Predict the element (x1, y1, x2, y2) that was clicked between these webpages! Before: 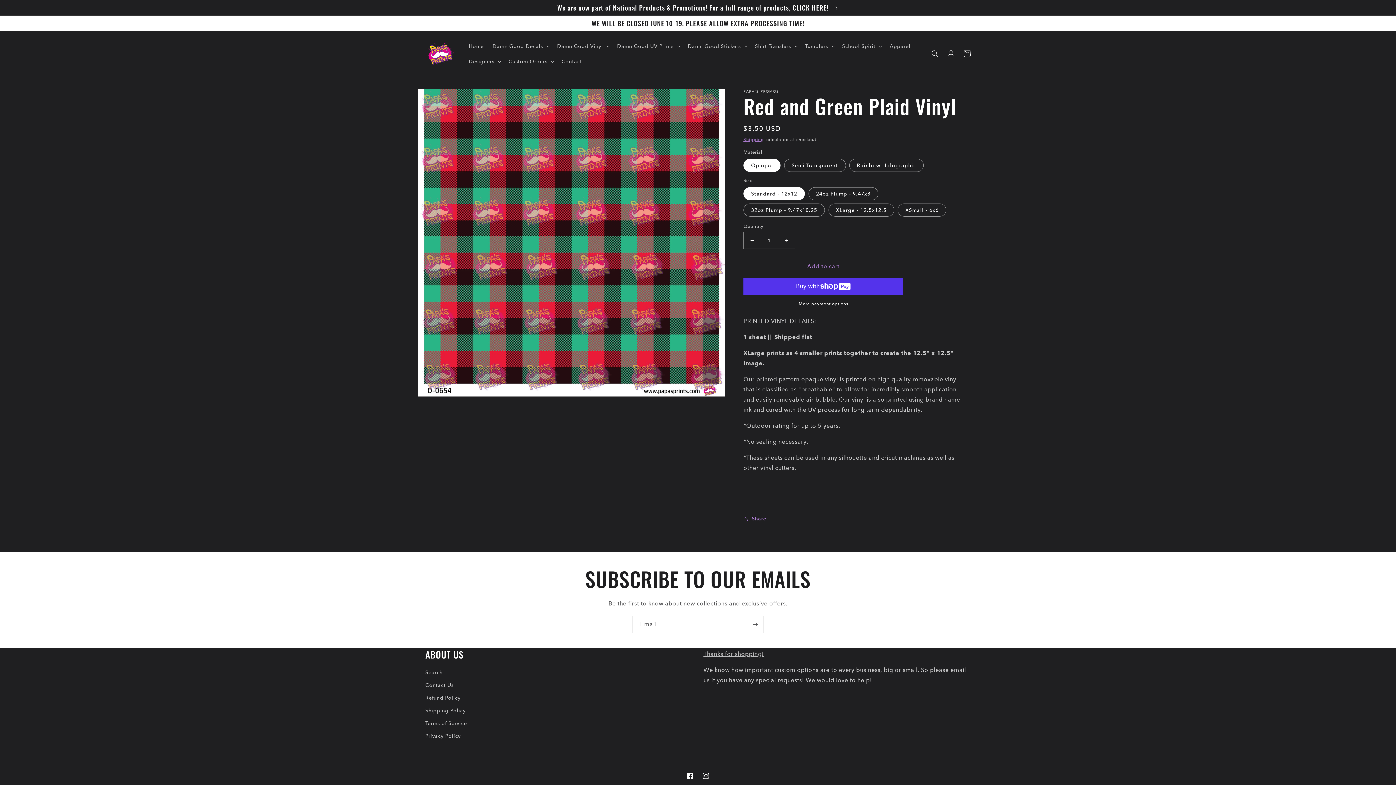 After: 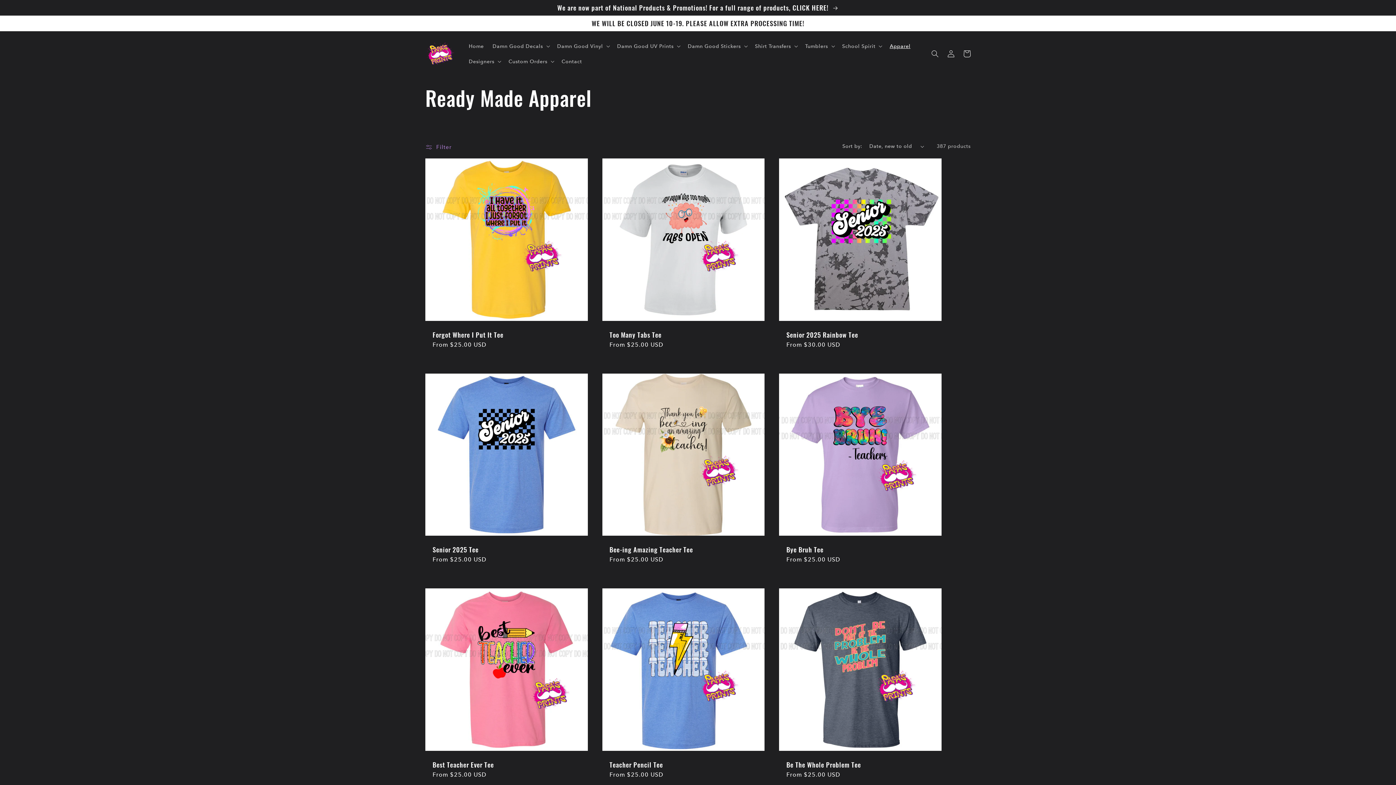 Action: label: Apparel bbox: (885, 38, 915, 53)